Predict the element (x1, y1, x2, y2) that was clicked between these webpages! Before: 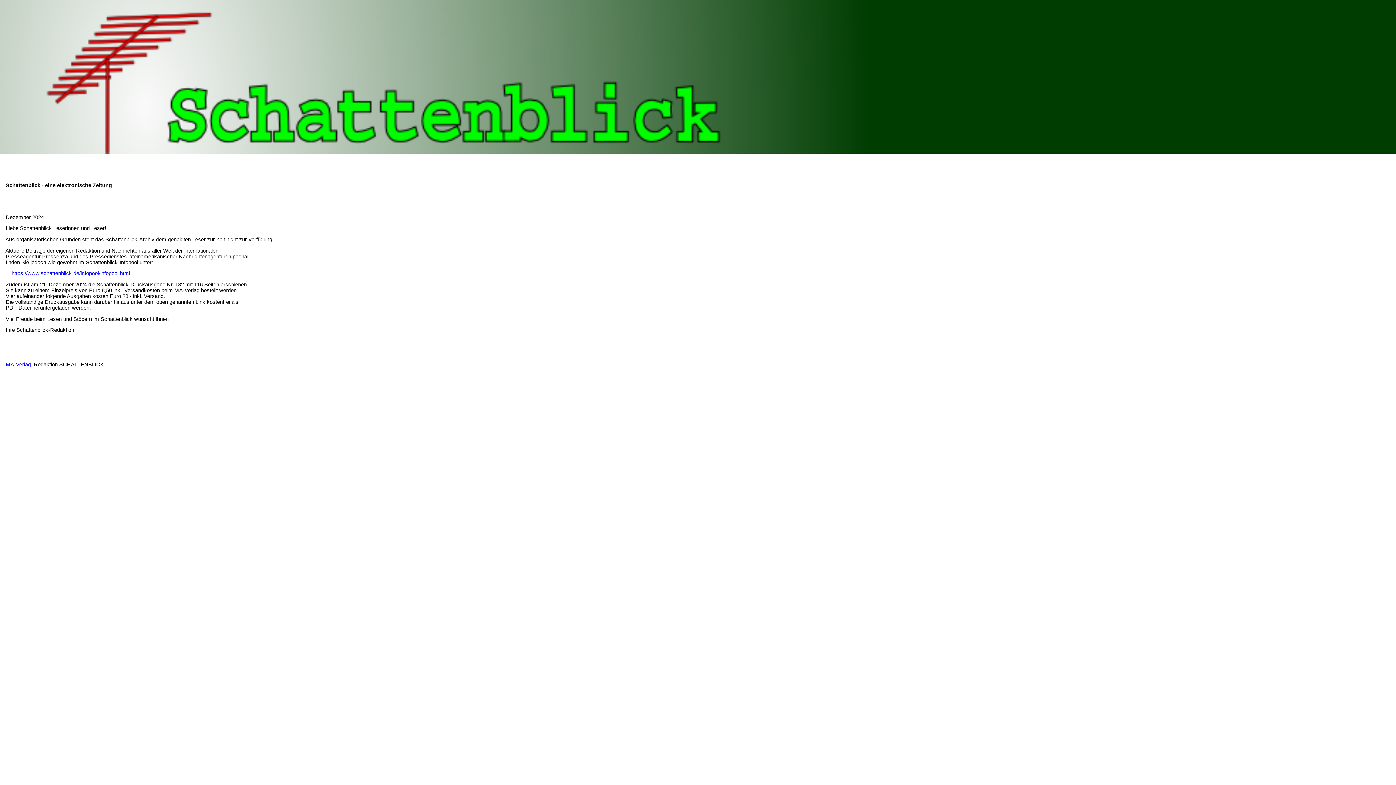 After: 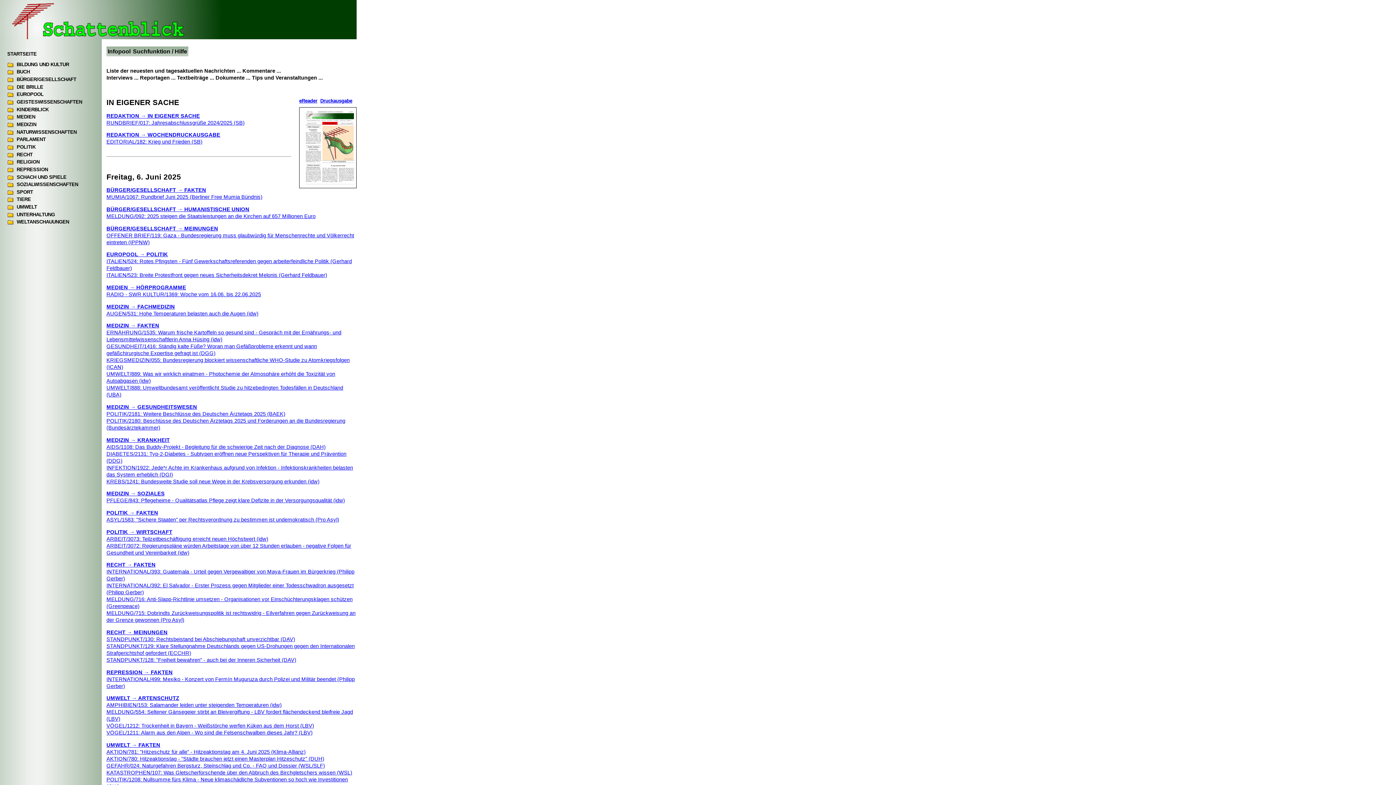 Action: label: https://www.schattenblick.de/infopool/infopool.html bbox: (11, 270, 130, 276)